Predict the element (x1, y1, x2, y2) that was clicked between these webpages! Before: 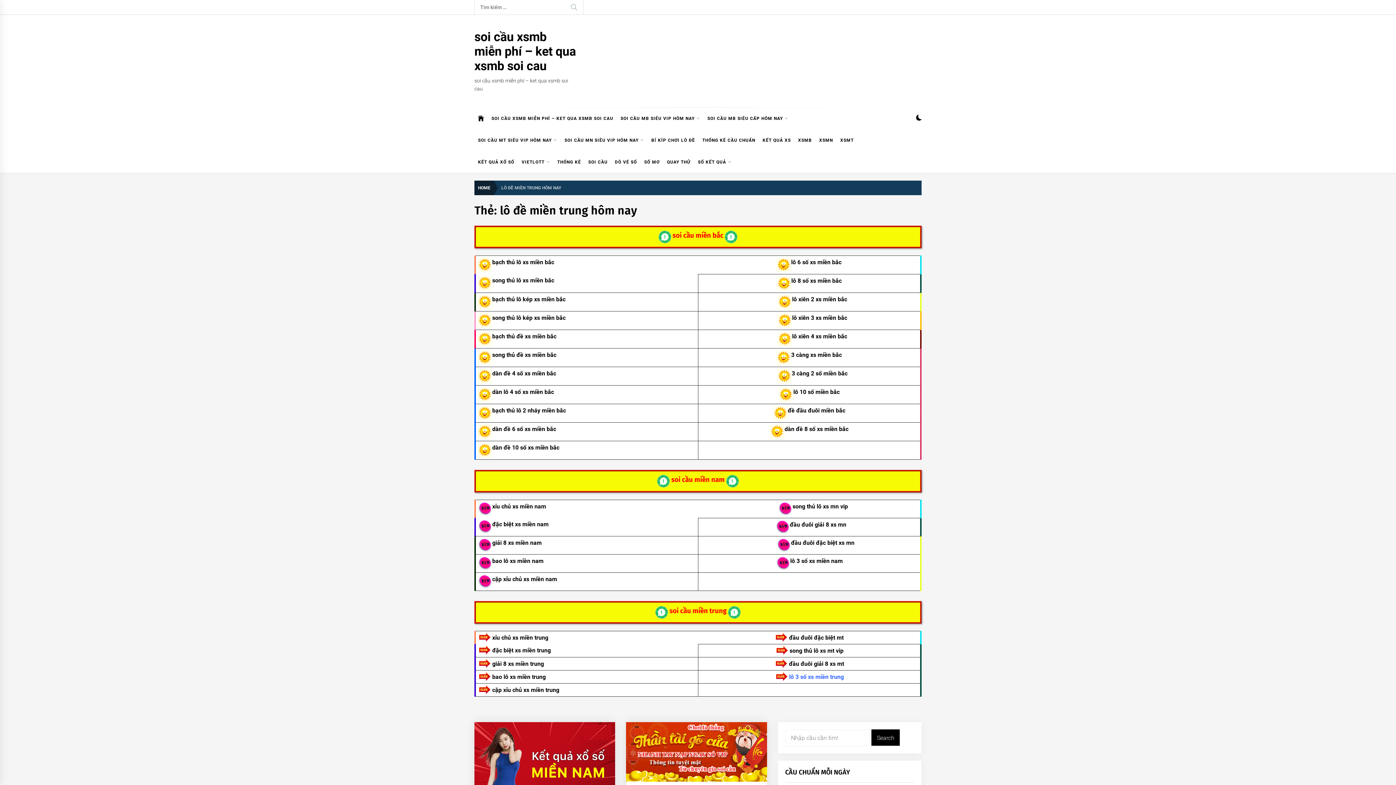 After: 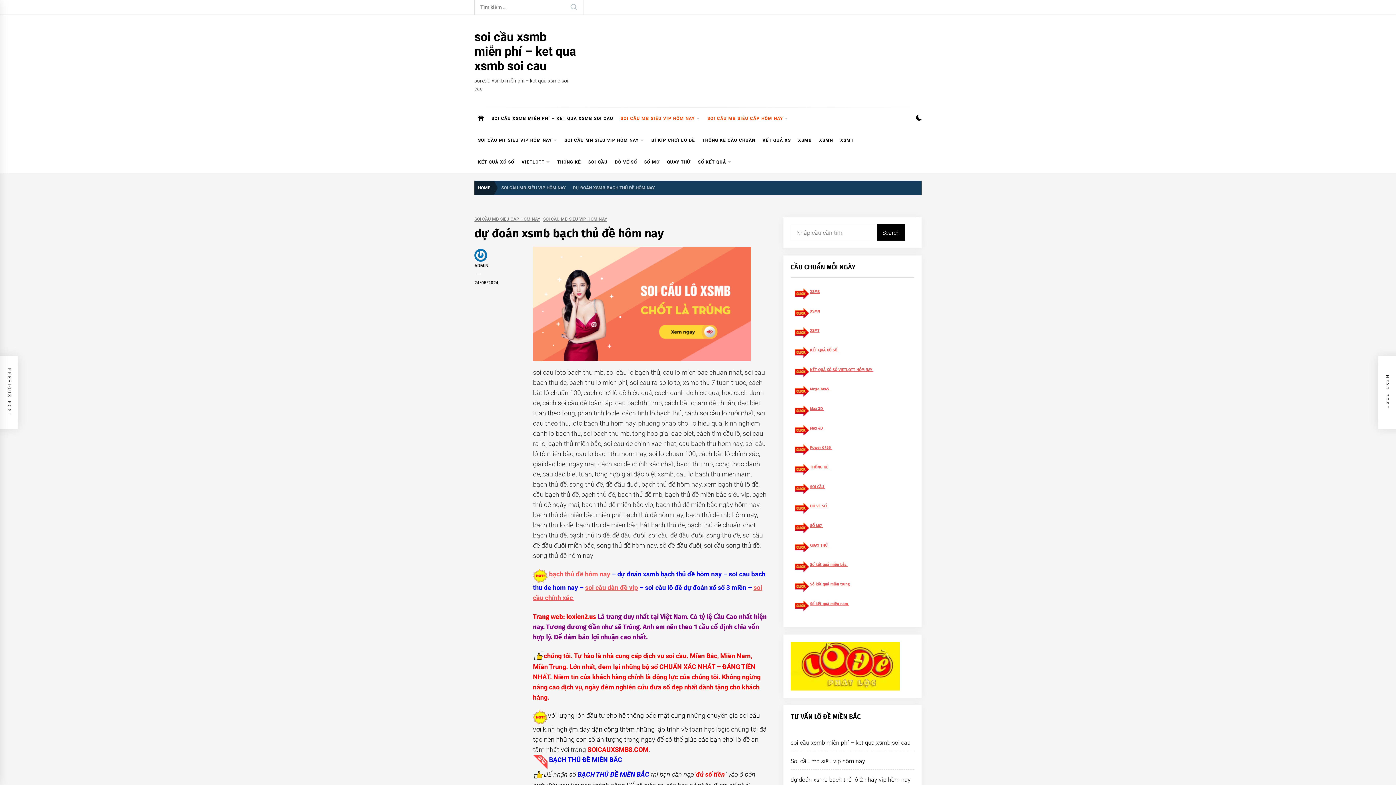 Action: bbox: (477, 333, 556, 340) label: bạch thủ đề xs miền bắc